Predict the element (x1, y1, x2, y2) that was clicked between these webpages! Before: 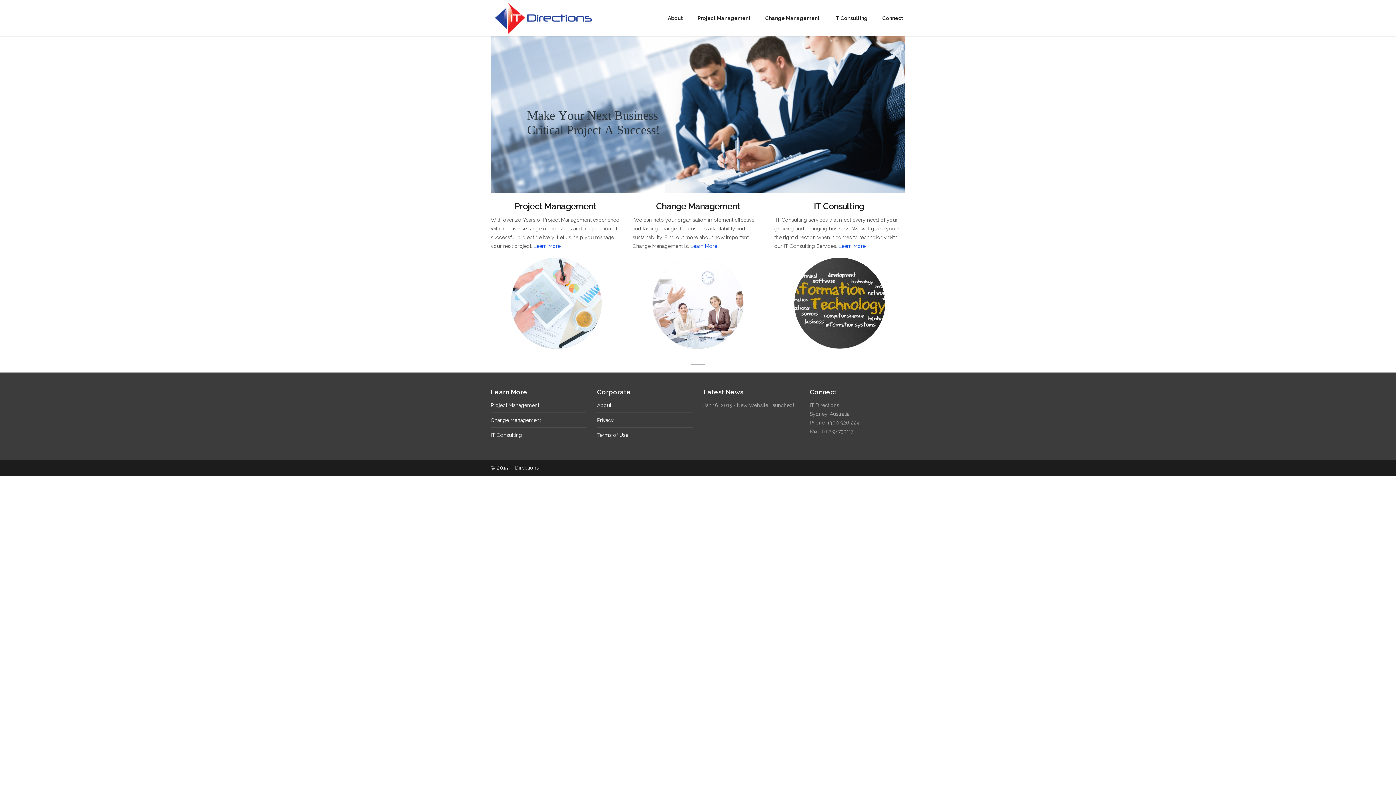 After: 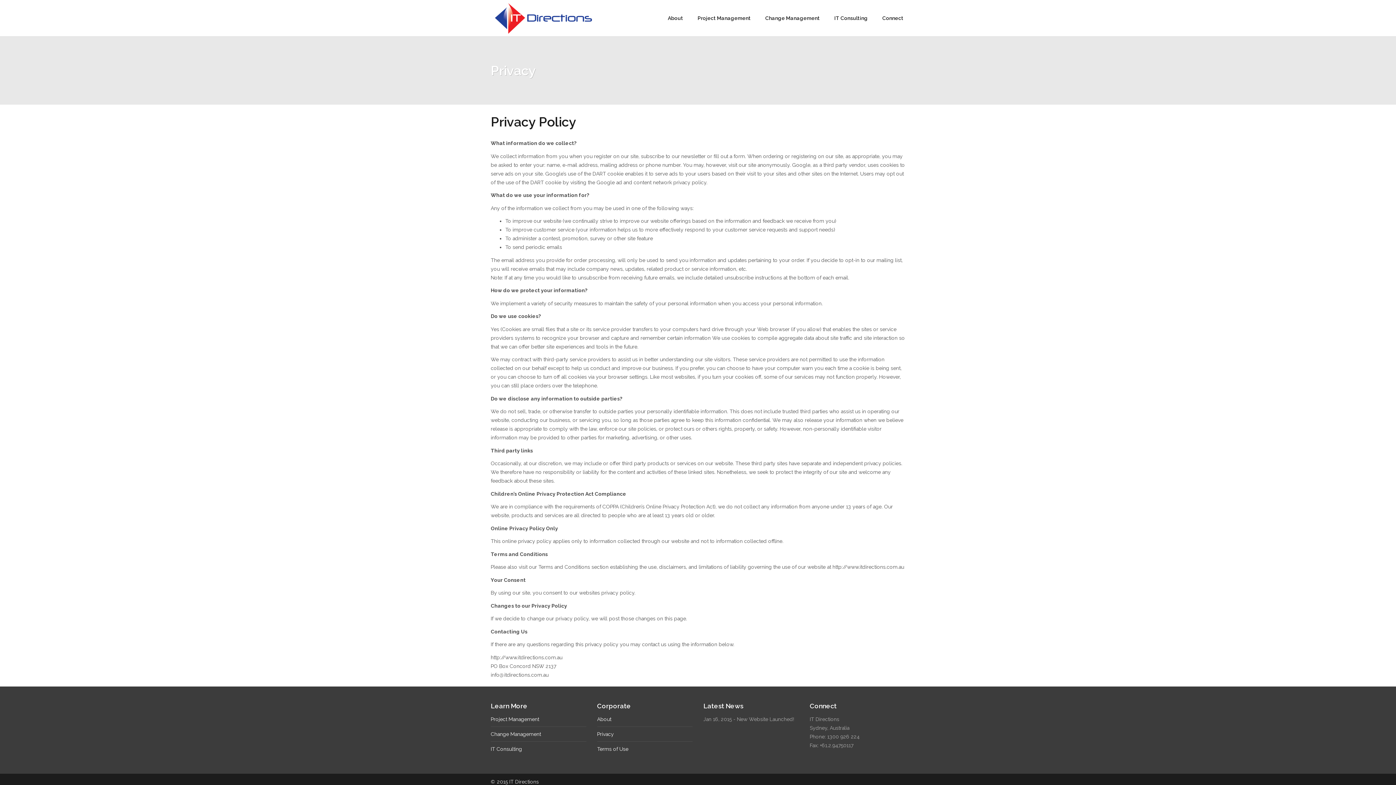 Action: label: Privacy bbox: (597, 417, 614, 423)